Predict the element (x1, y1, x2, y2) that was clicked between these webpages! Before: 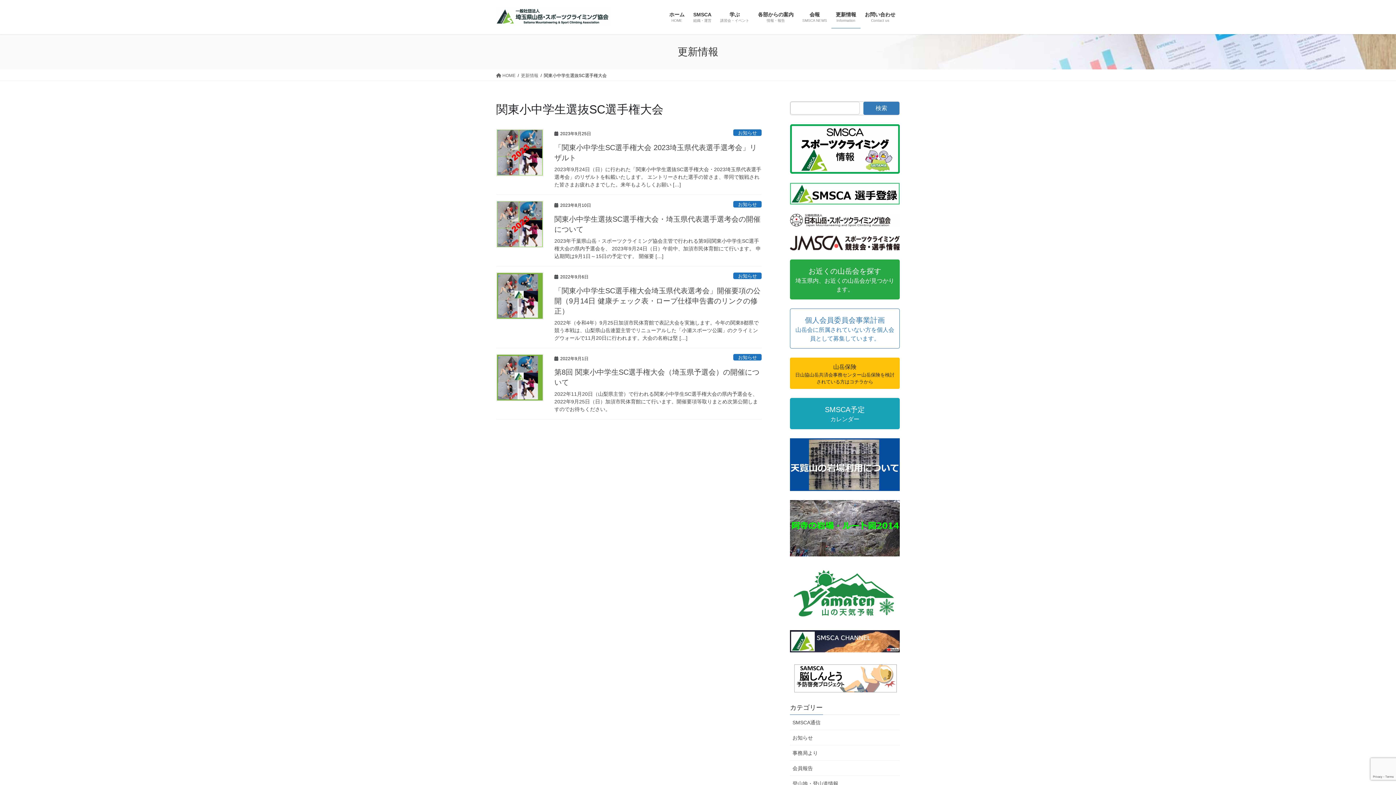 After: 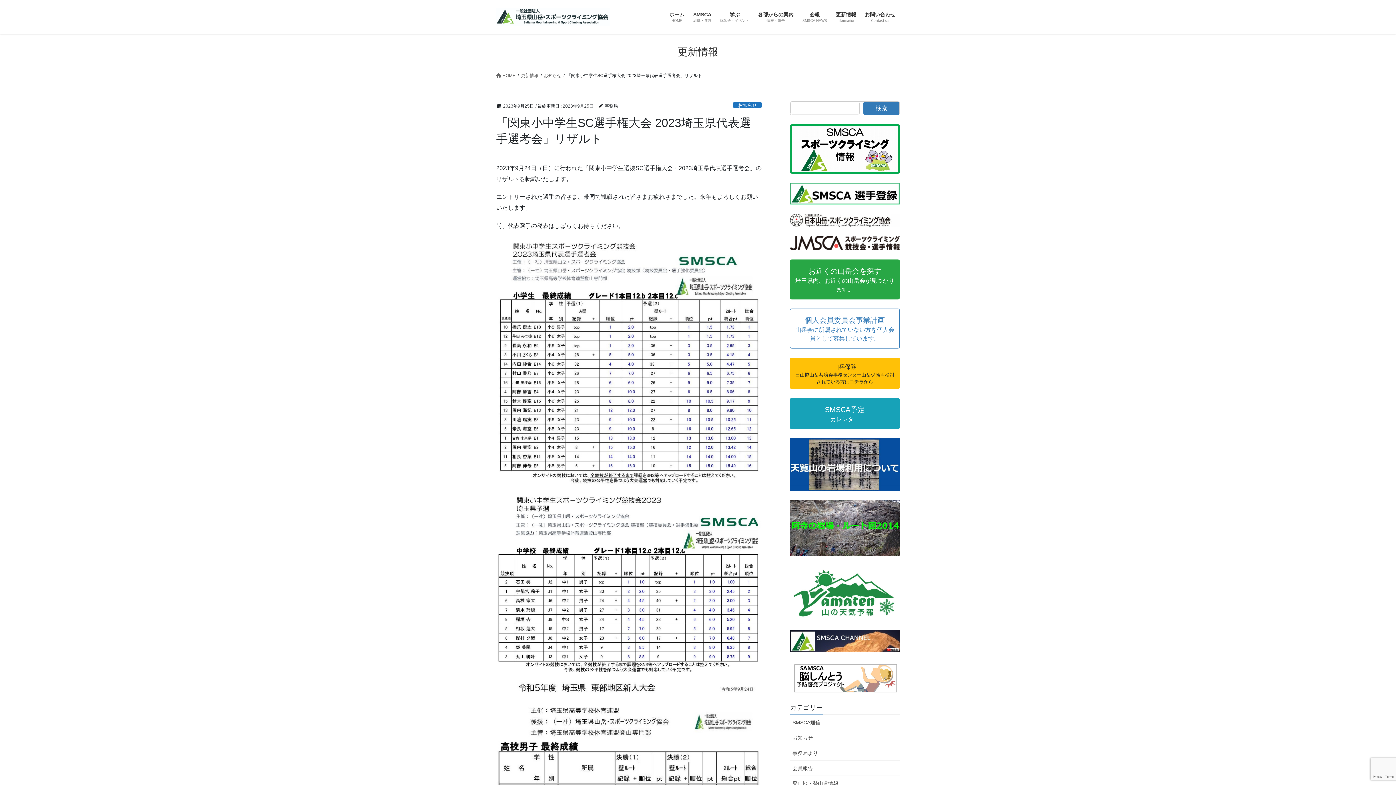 Action: bbox: (554, 165, 761, 188) label: 2023年9月24日（日）に行われた「関東小中学生選抜SC選手権大会・2023埼玉県代表選手選考会」のリザルトを転載いたします。 エントリーされた選手の皆さま、帯同で観戦された皆さまお疲れさまでした。来年もよろしくお願い […]